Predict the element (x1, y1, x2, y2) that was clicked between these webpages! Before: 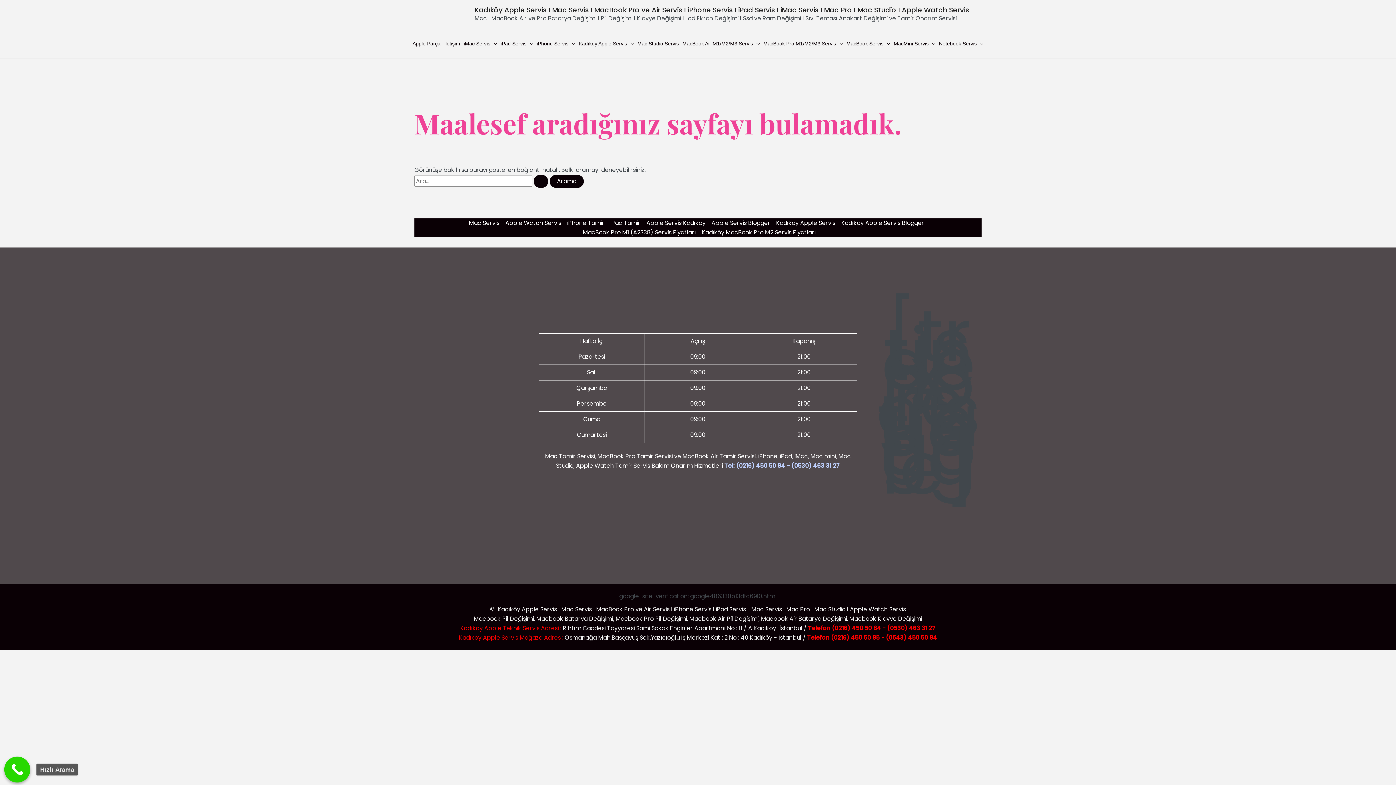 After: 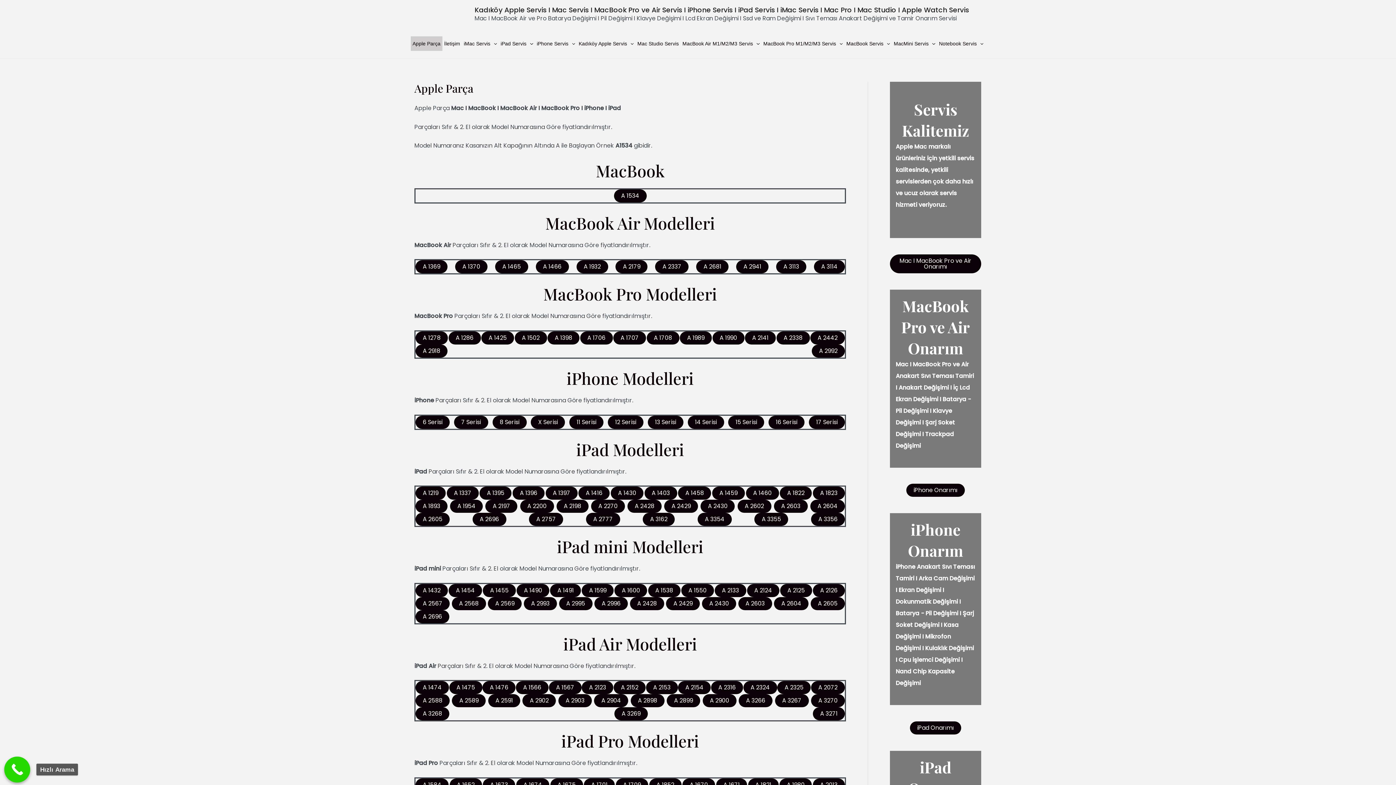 Action: bbox: (410, 36, 442, 50) label: Apple Parça